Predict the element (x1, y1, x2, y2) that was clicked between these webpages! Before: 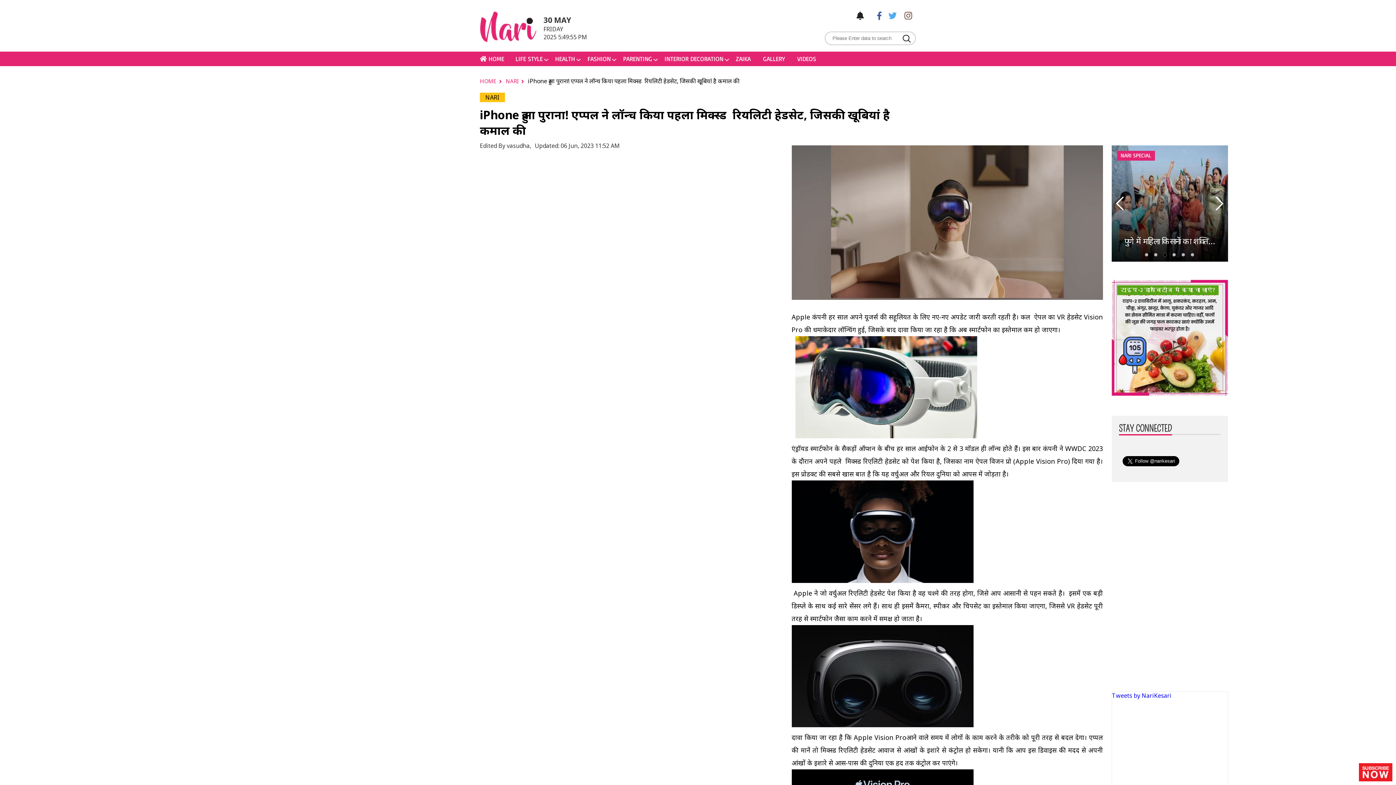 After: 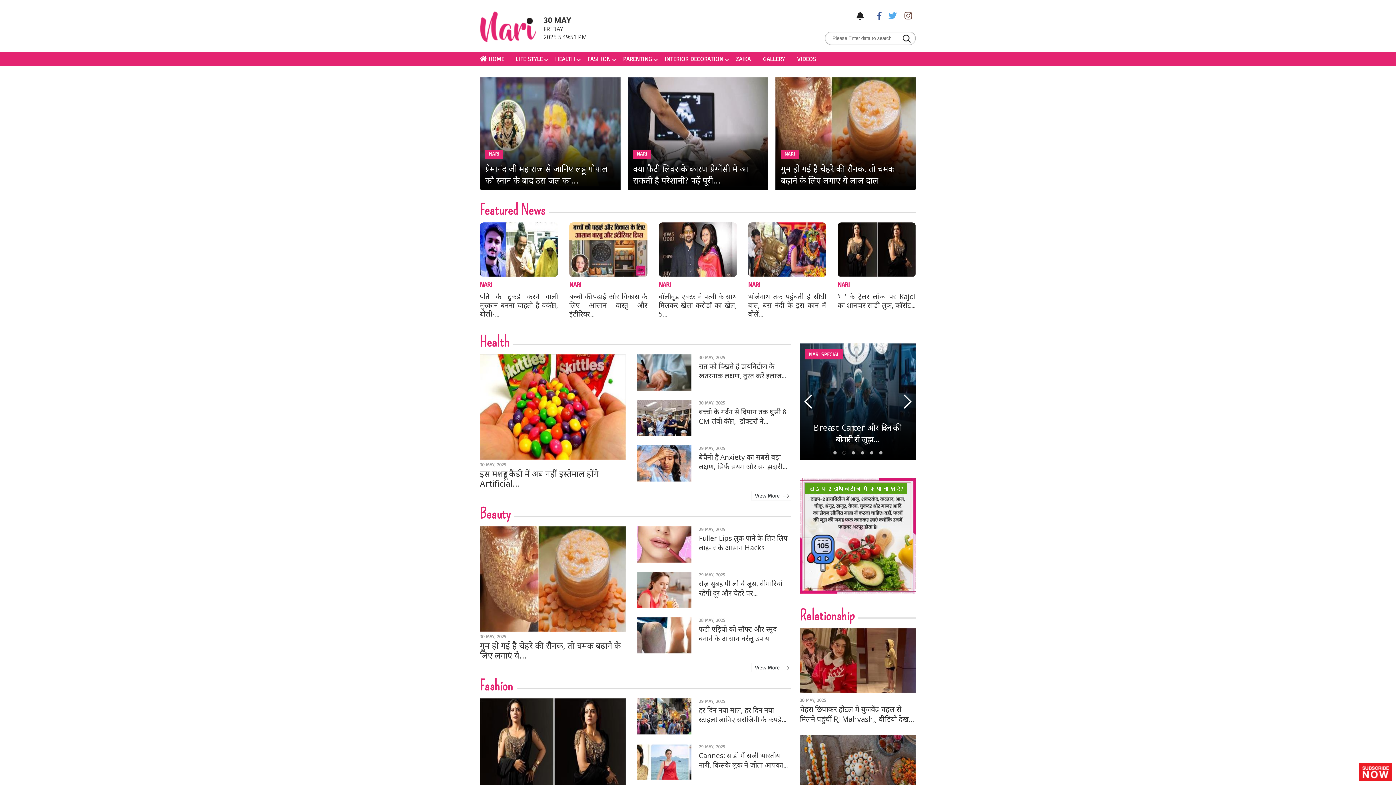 Action: bbox: (480, 36, 536, 44)